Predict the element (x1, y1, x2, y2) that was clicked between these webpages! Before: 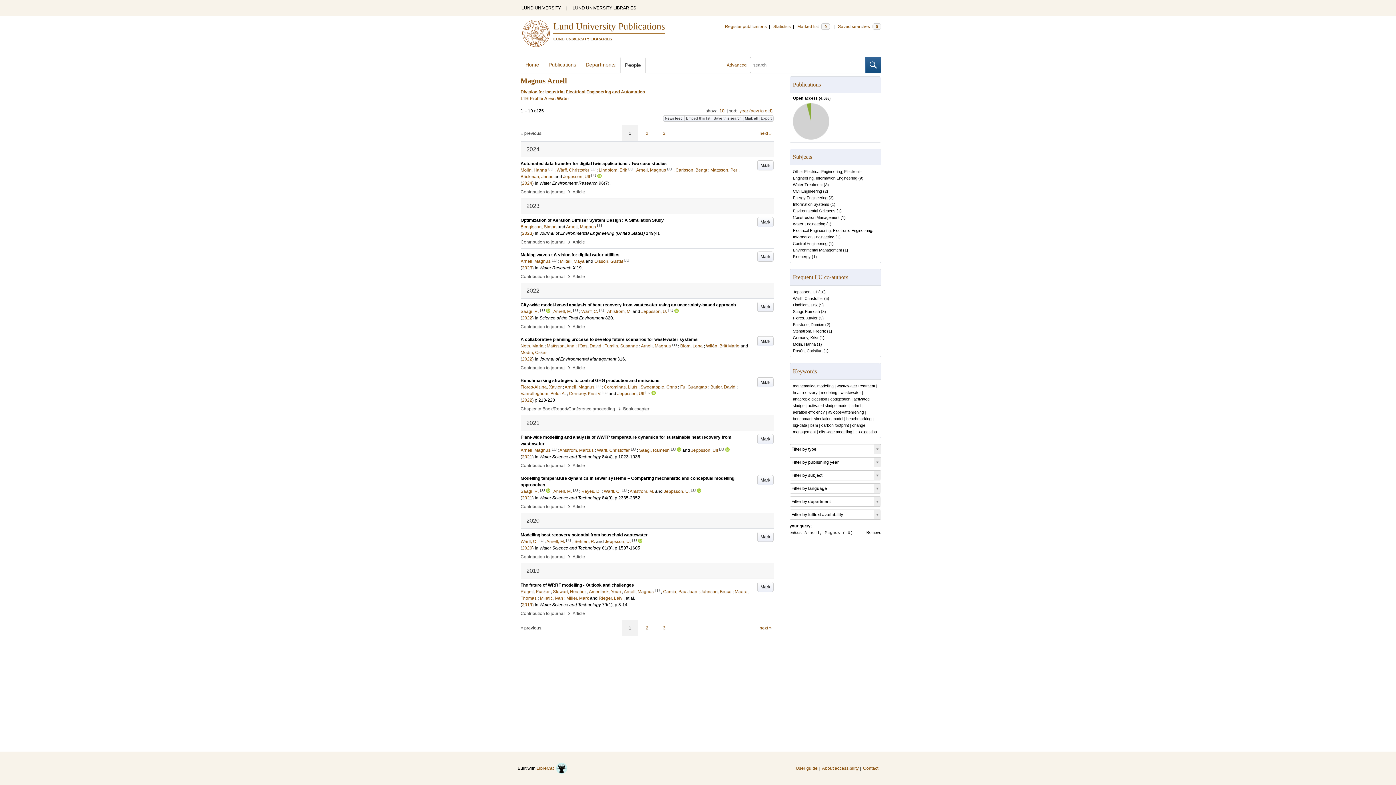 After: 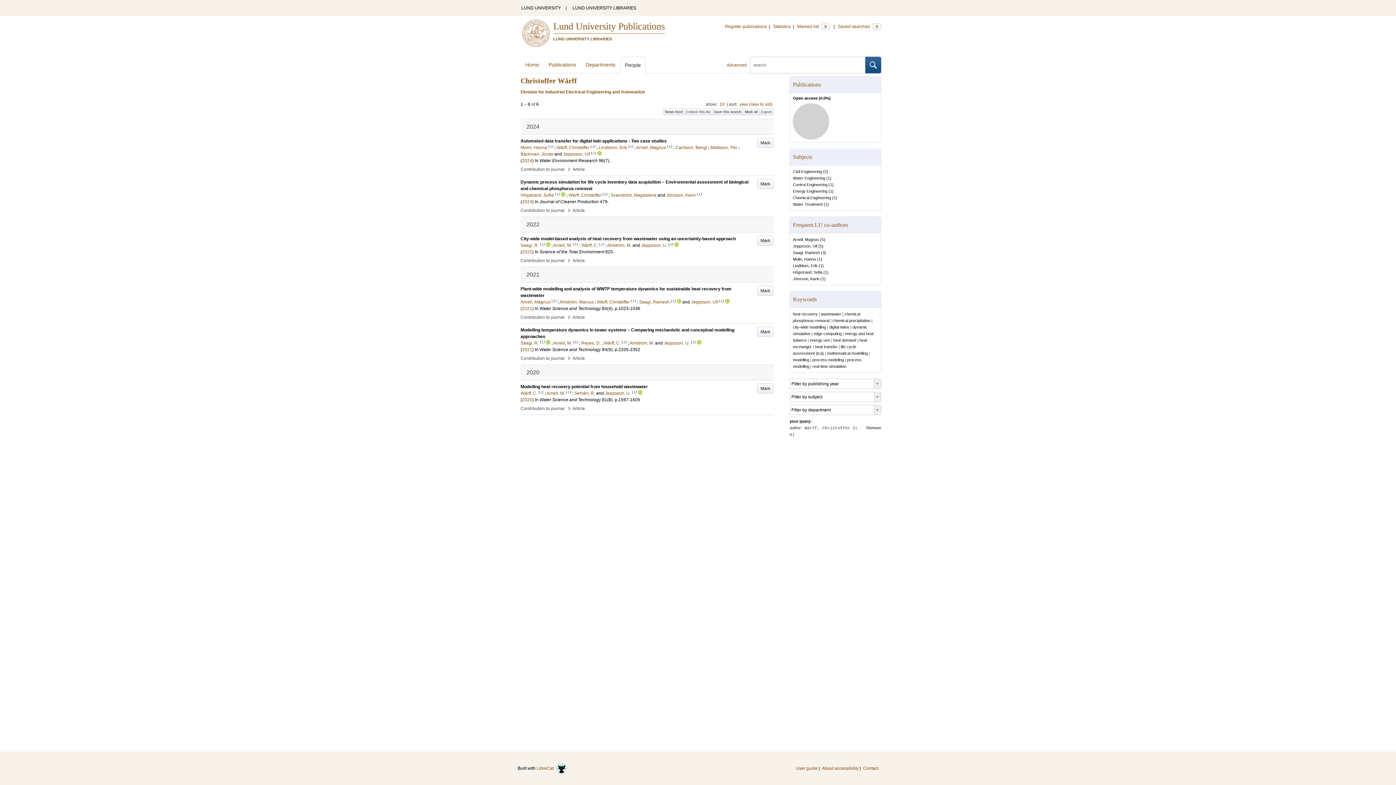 Action: label: Wärff, C. bbox: (520, 539, 537, 544)